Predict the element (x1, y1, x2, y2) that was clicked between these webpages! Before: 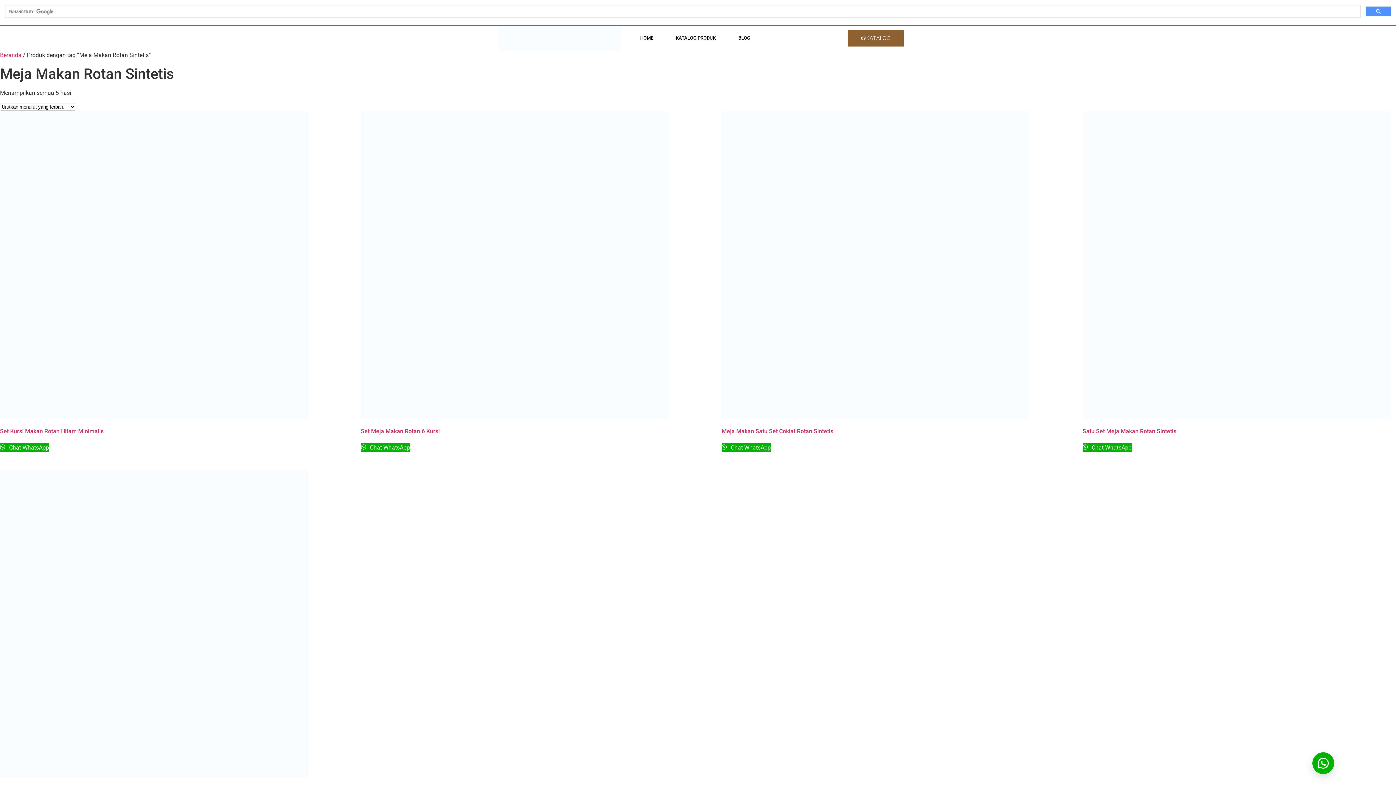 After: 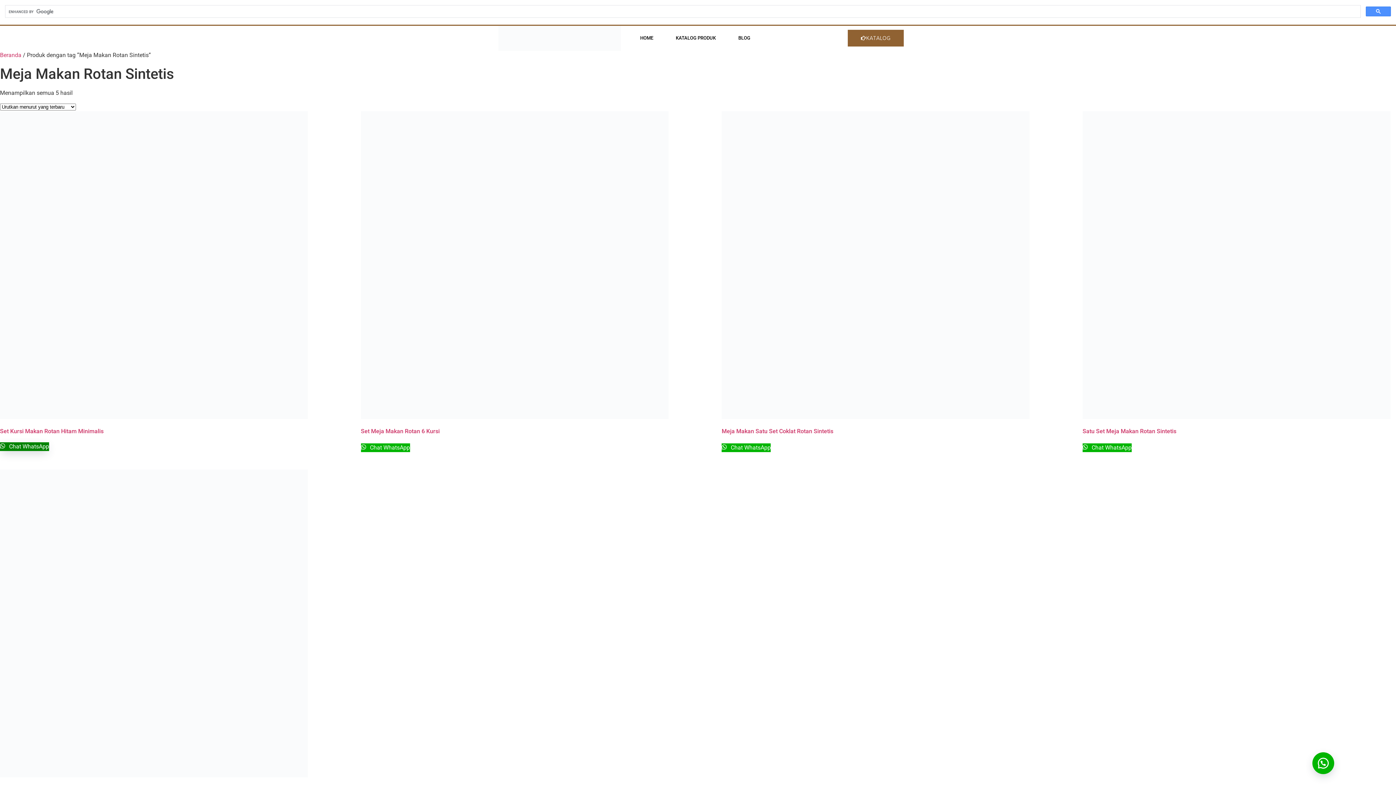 Action: bbox: (0, 443, 49, 452) label:  Chat WhatsApp